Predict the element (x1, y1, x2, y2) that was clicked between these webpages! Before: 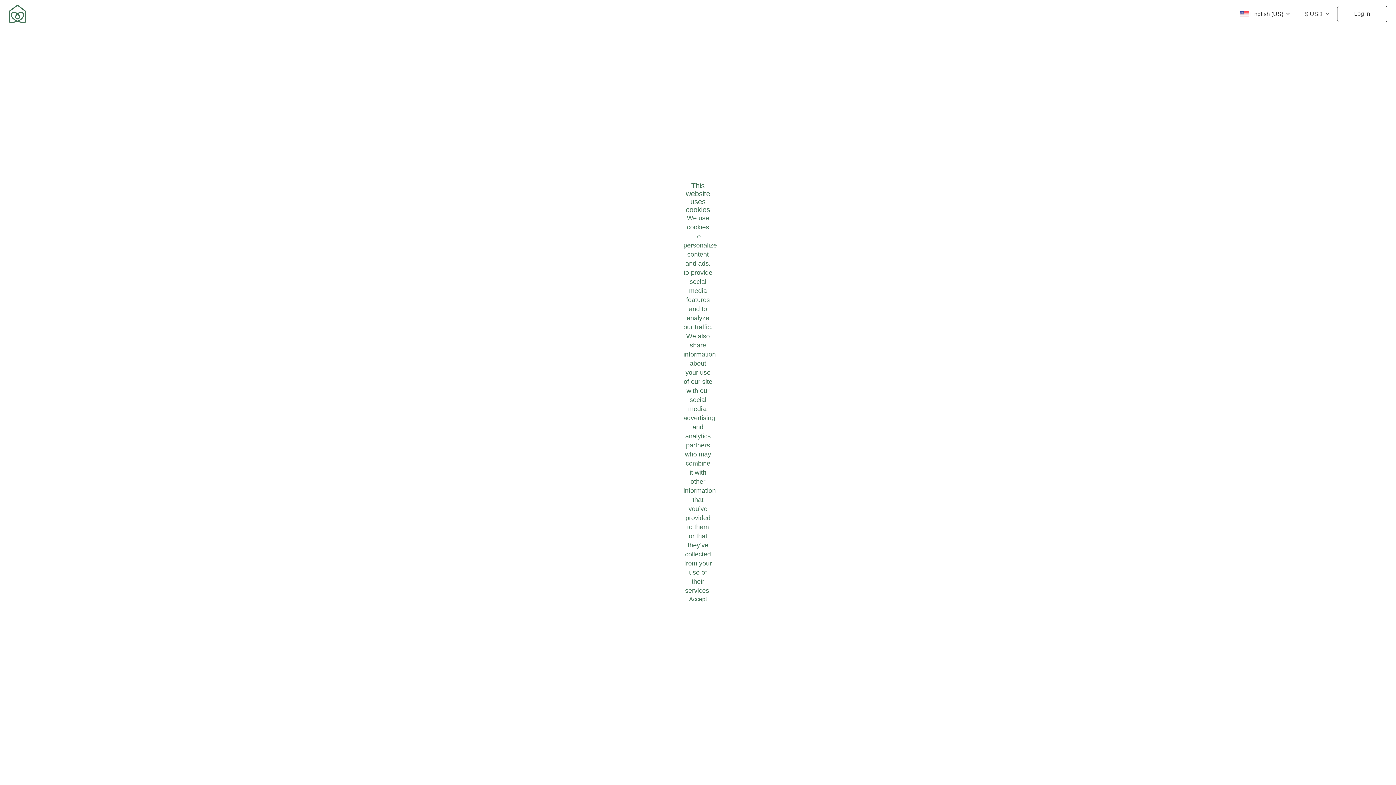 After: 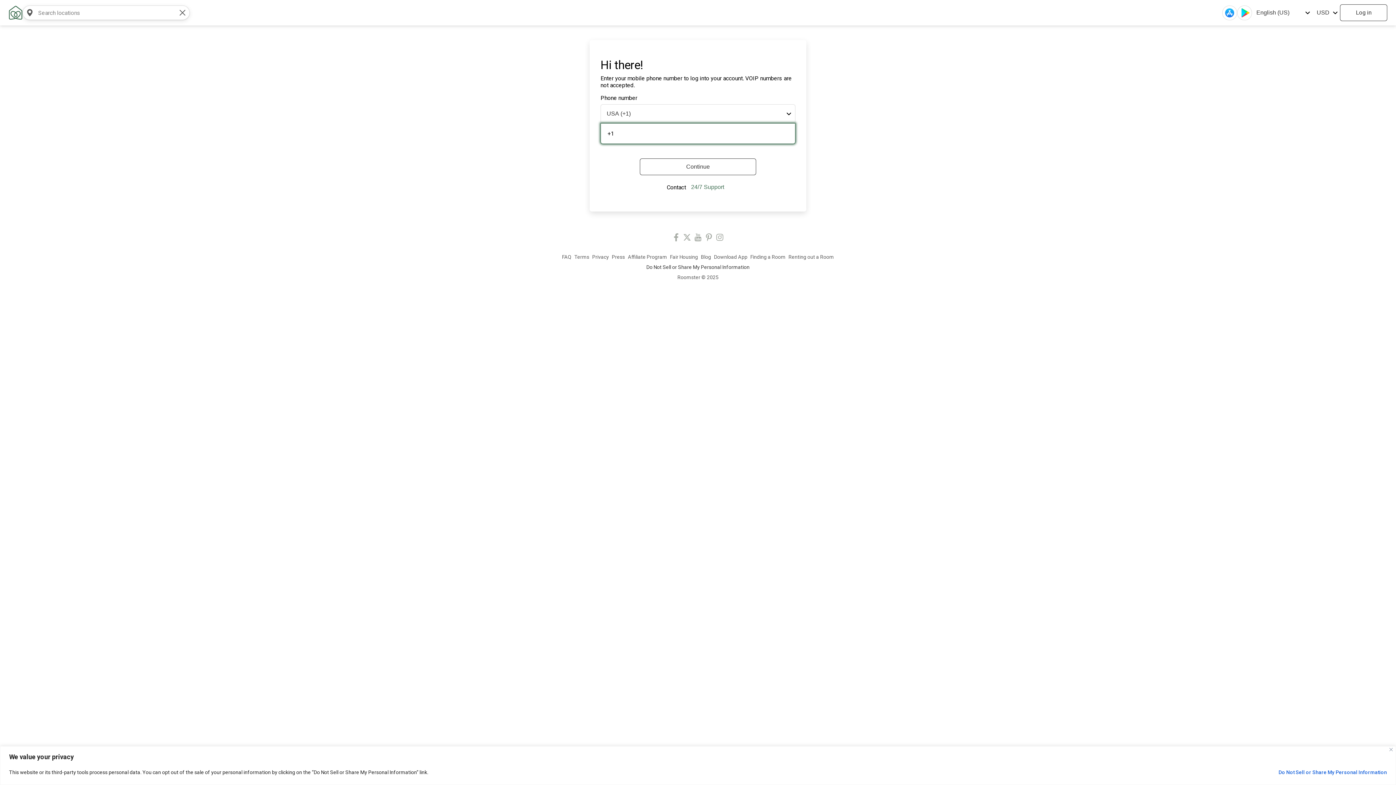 Action: label: Log in bbox: (1337, 5, 1387, 22)